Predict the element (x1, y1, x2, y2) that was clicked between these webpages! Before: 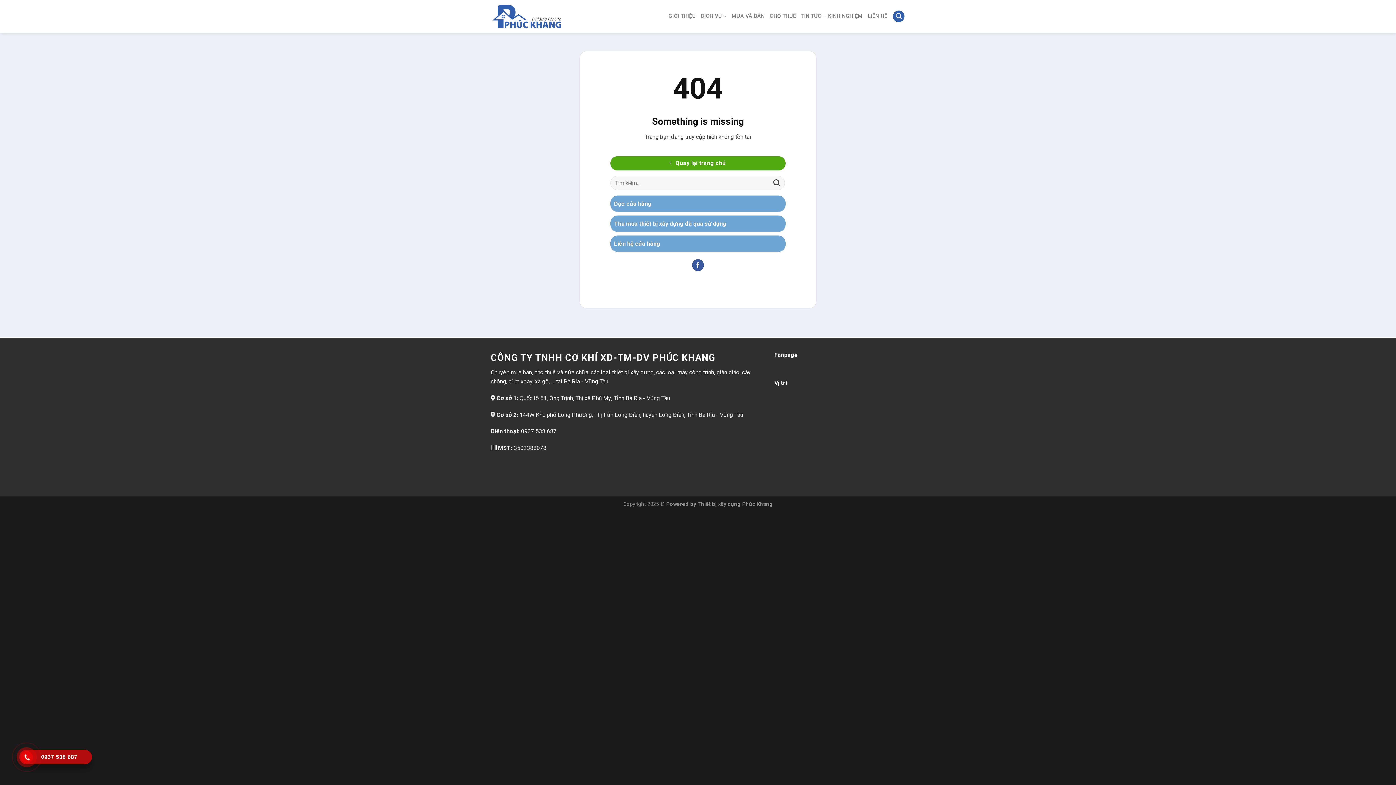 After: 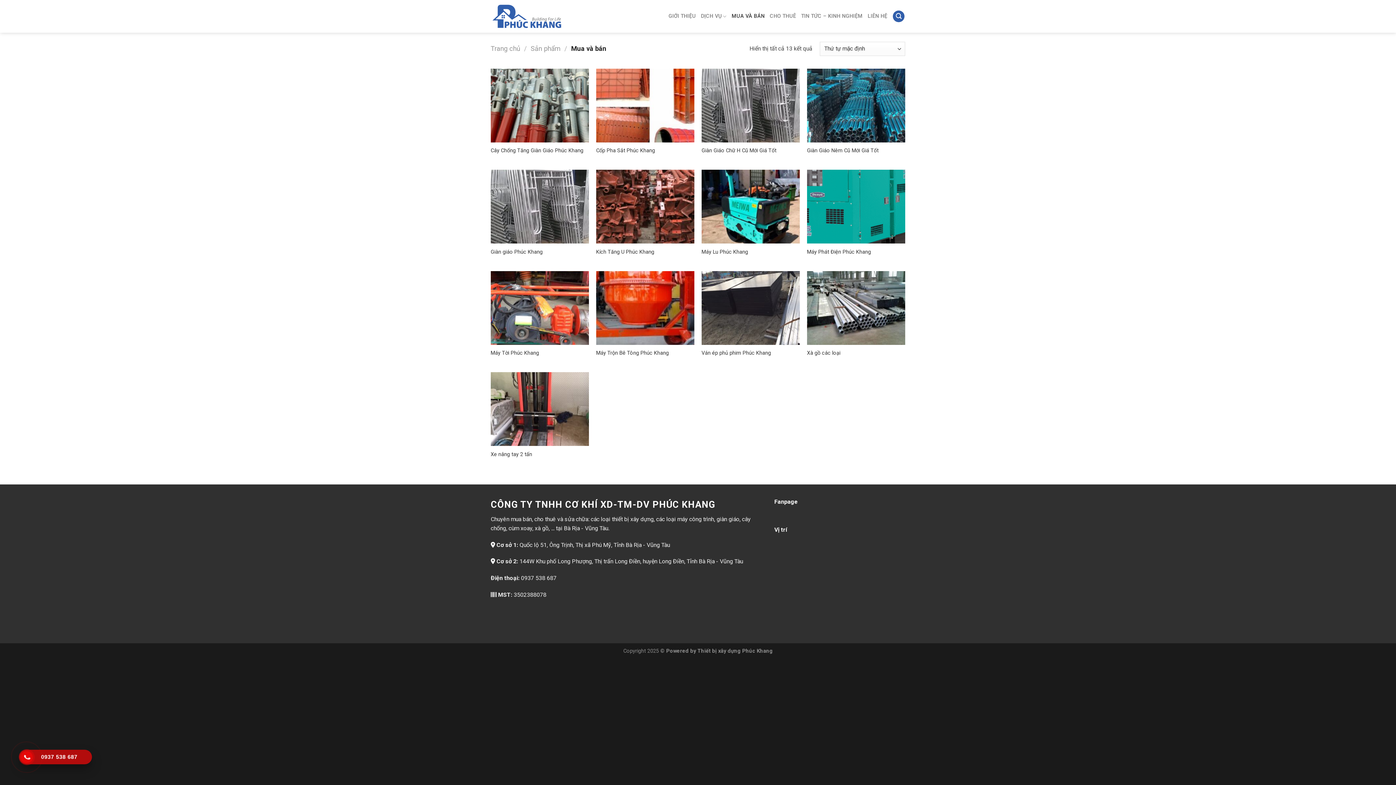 Action: label: MUA VÀ BÁN bbox: (731, 9, 764, 22)